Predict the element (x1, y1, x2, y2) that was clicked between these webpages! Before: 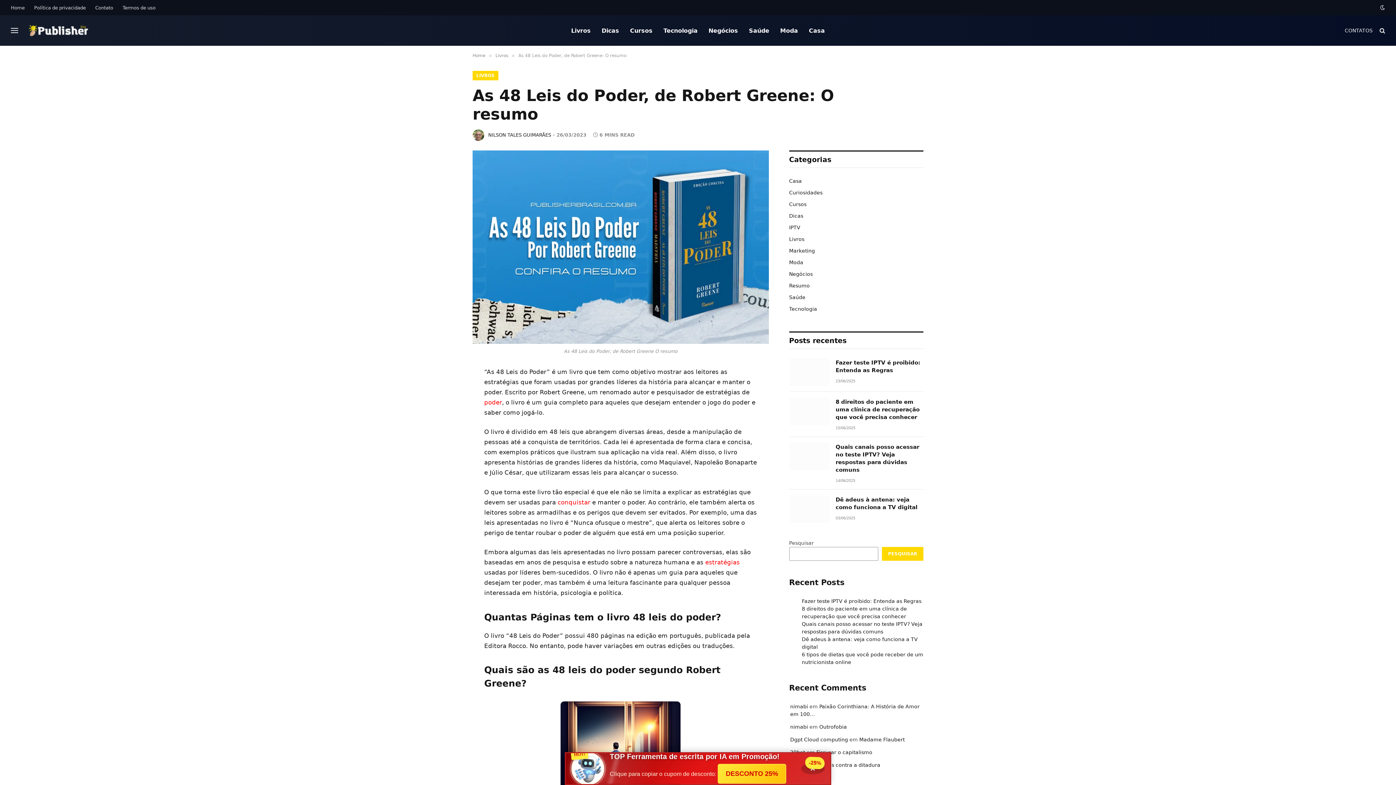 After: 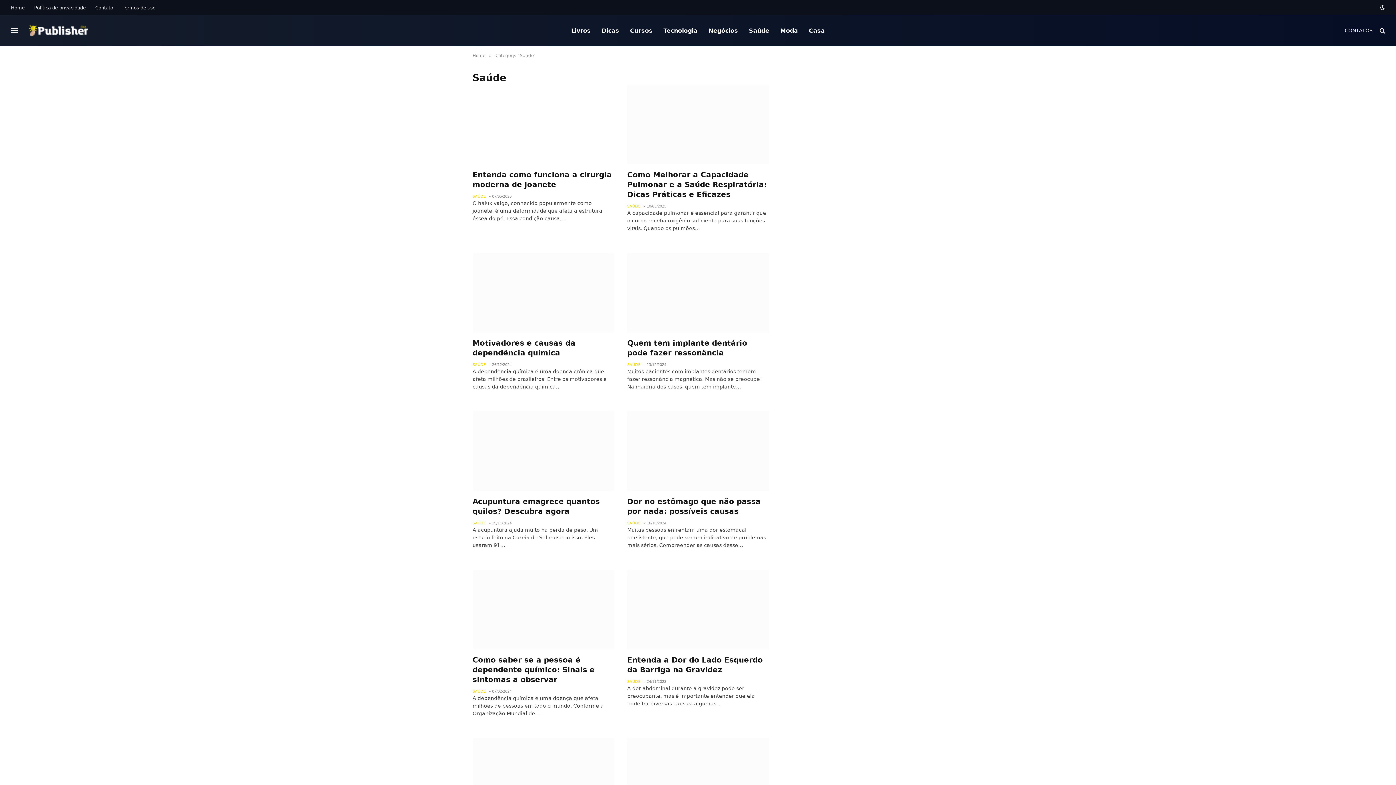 Action: bbox: (743, 15, 774, 45) label: Saúde